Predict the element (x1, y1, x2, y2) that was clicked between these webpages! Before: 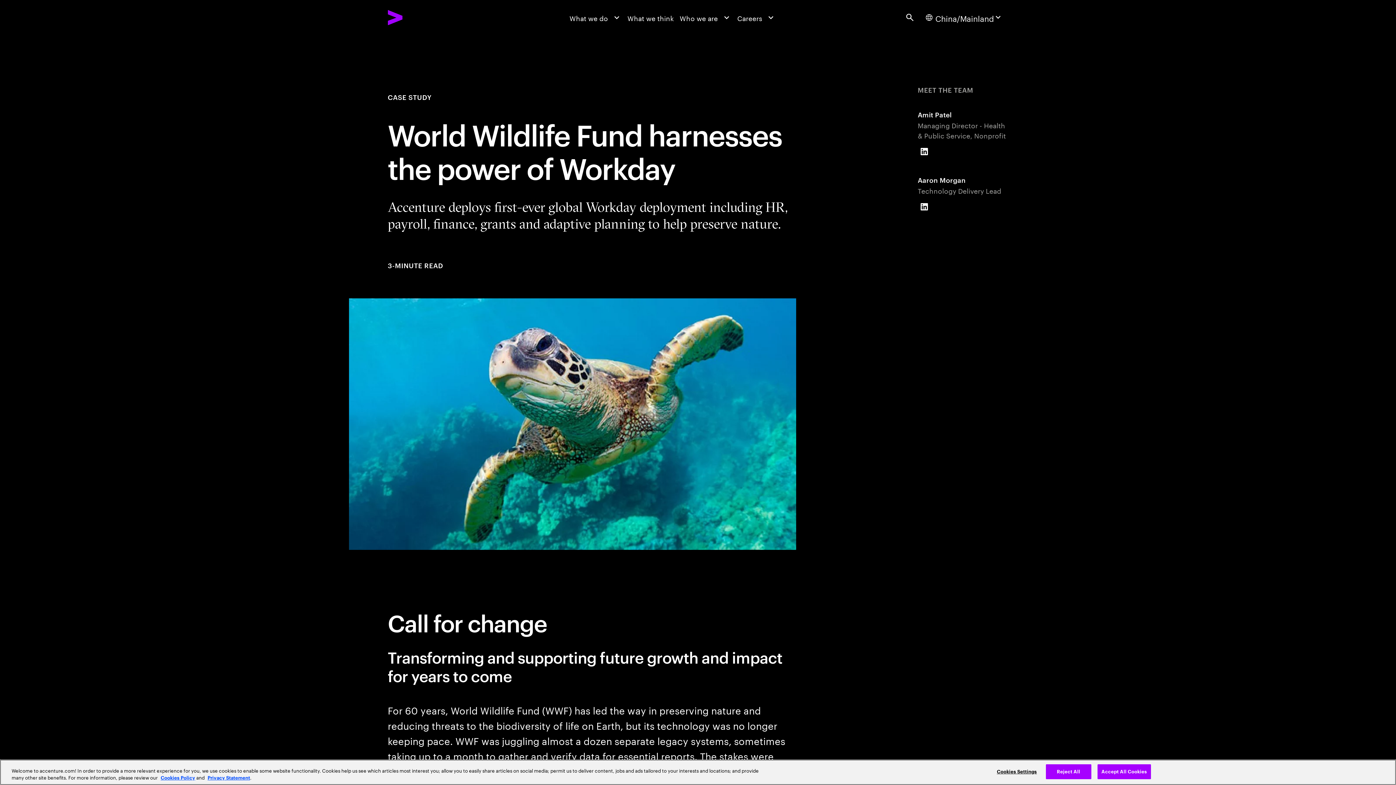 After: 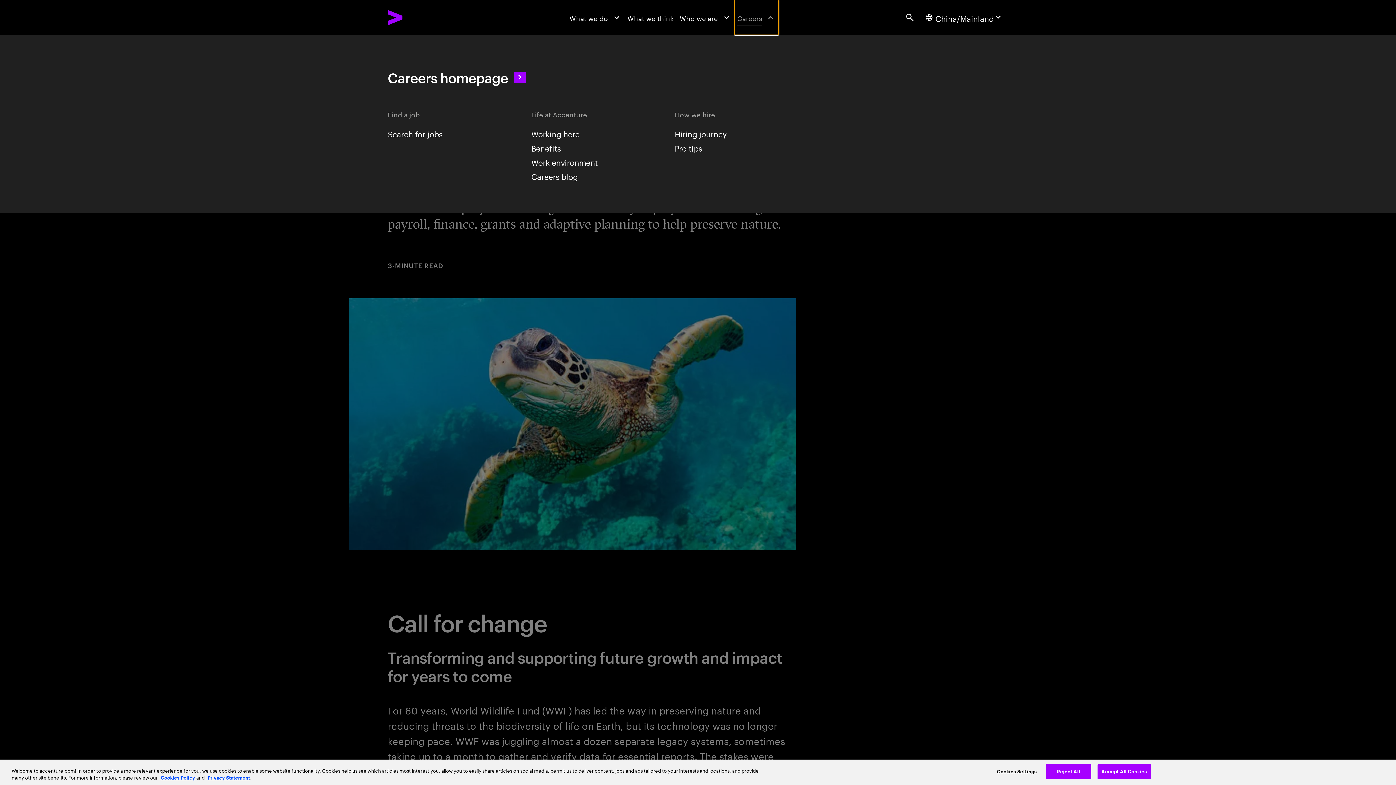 Action: label: Careers bbox: (734, 0, 778, 34)